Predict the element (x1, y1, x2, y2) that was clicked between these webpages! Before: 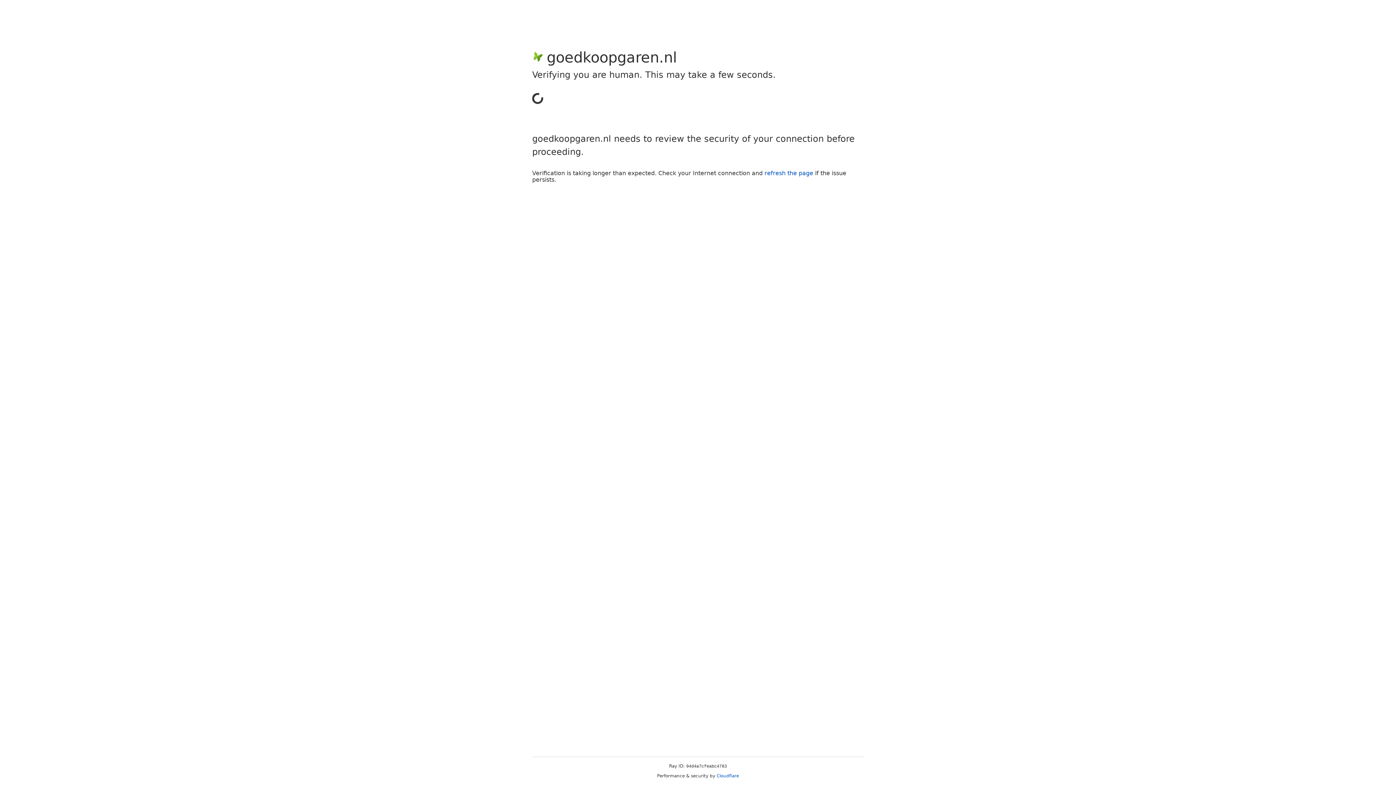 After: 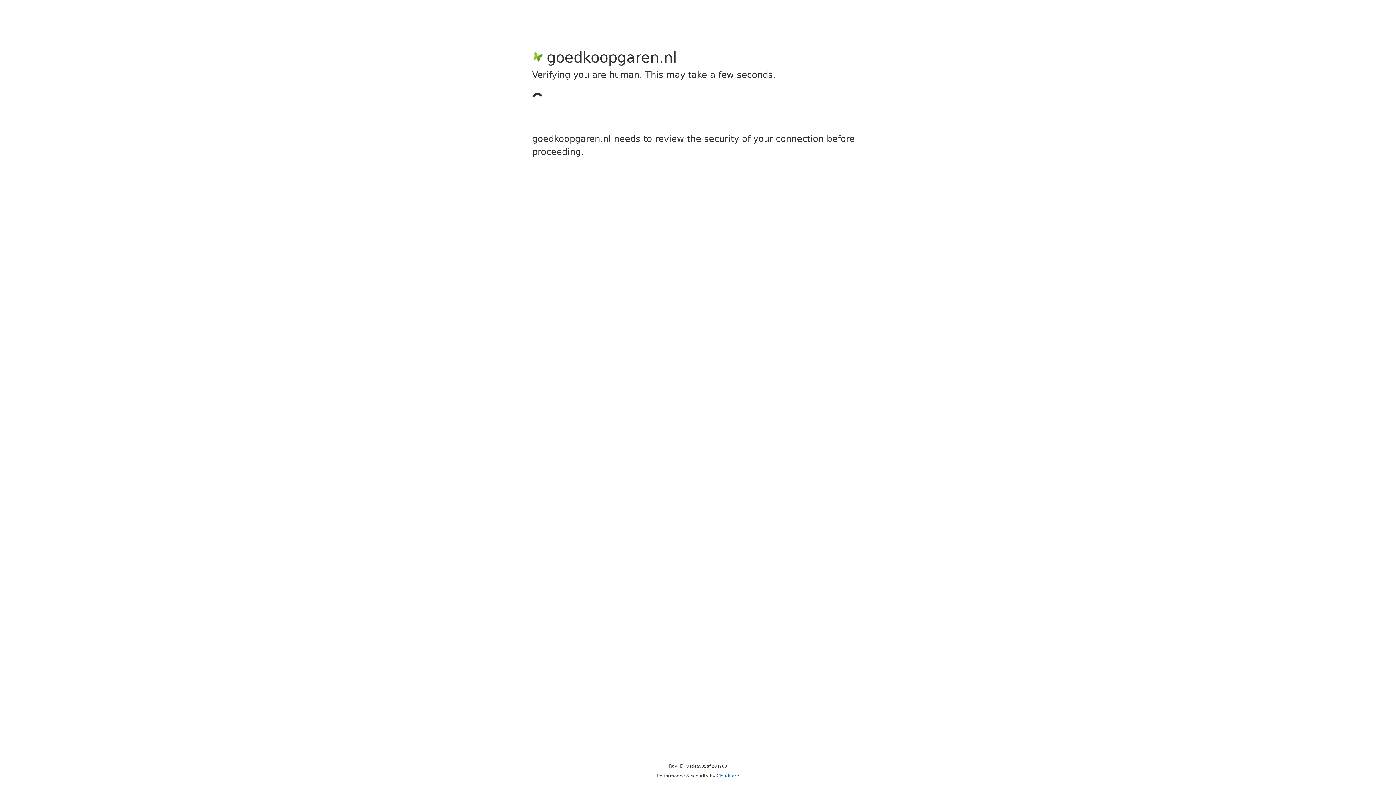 Action: bbox: (764, 169, 813, 176) label: refresh the page